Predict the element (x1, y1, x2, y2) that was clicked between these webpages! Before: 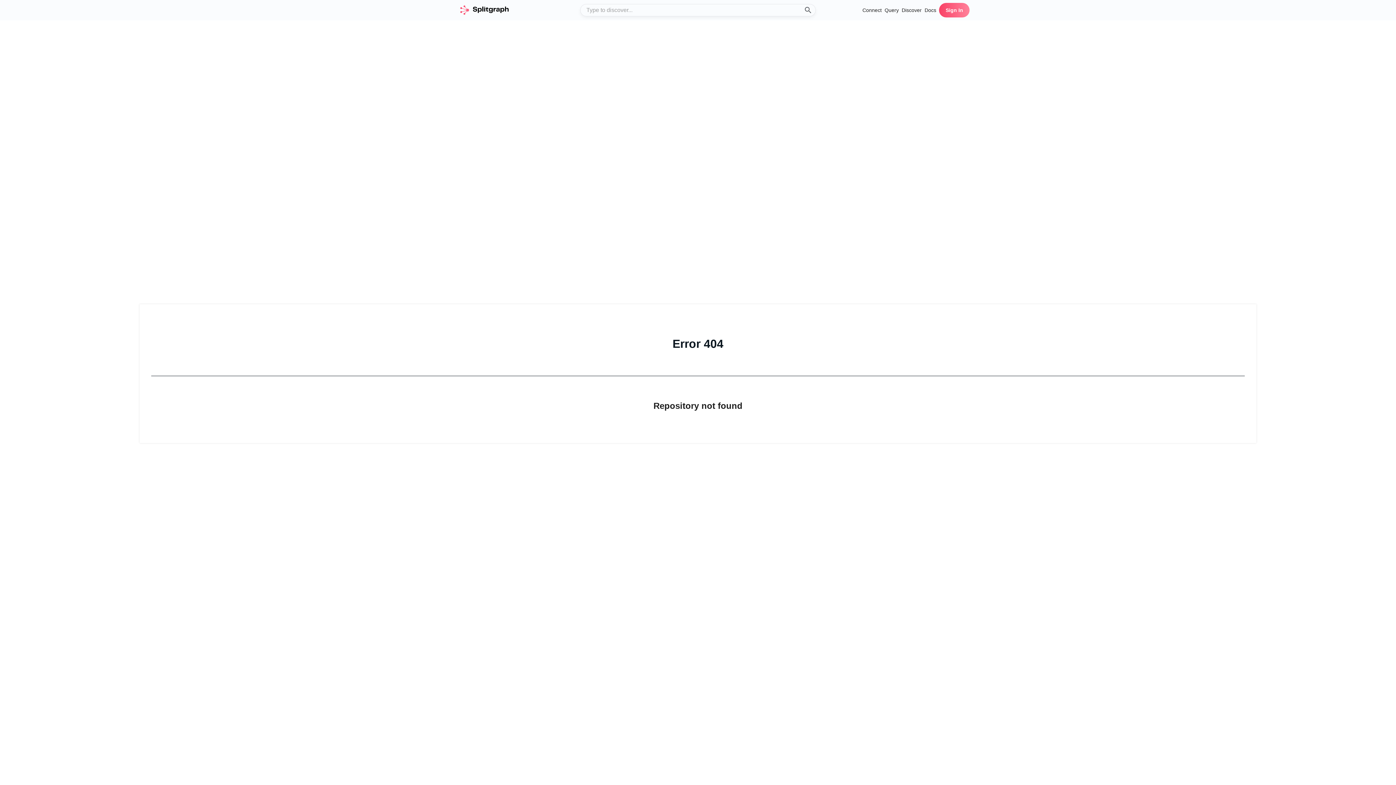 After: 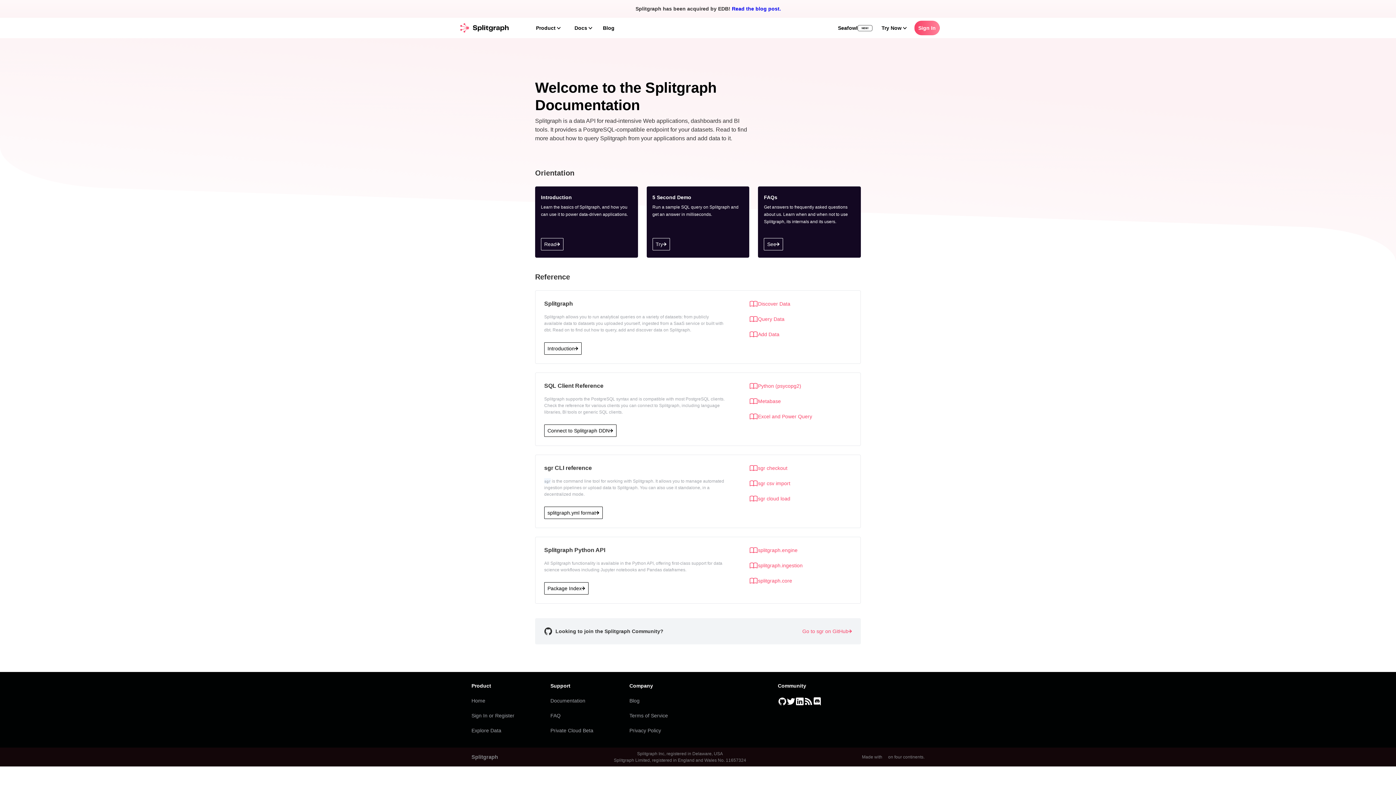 Action: bbox: (924, 6, 936, 14) label: Docs